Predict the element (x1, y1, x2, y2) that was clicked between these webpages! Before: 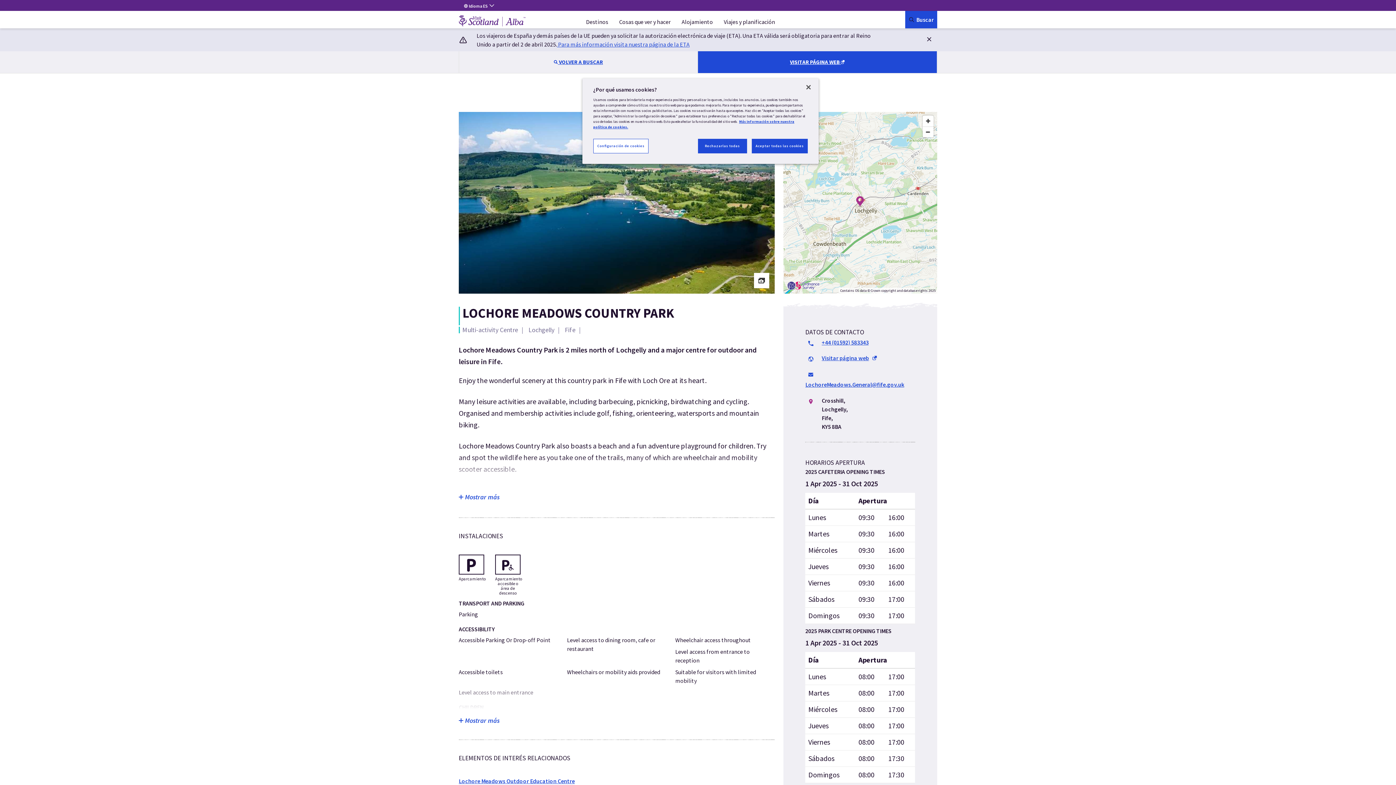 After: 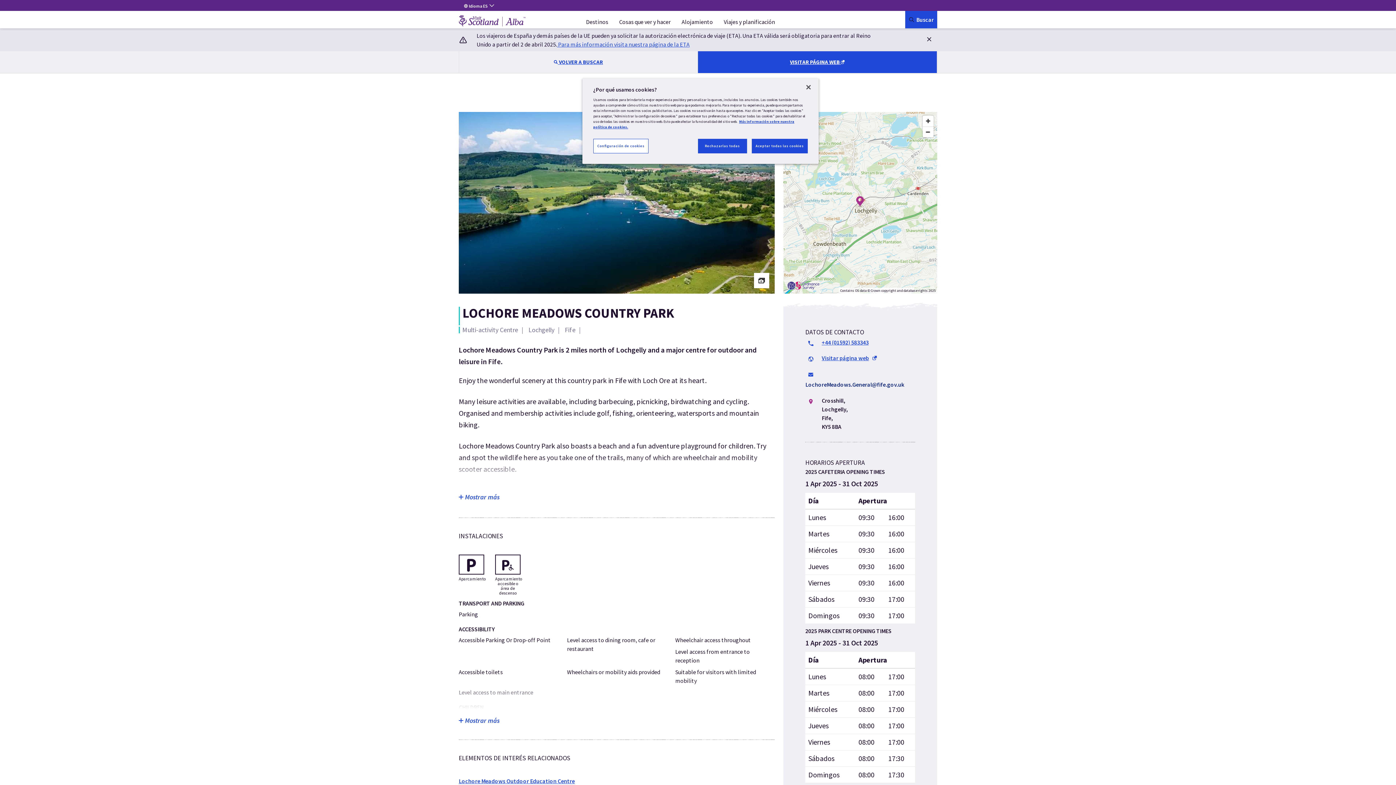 Action: bbox: (805, 381, 904, 388) label: LochoreMeadows.General@fife.gov.uk